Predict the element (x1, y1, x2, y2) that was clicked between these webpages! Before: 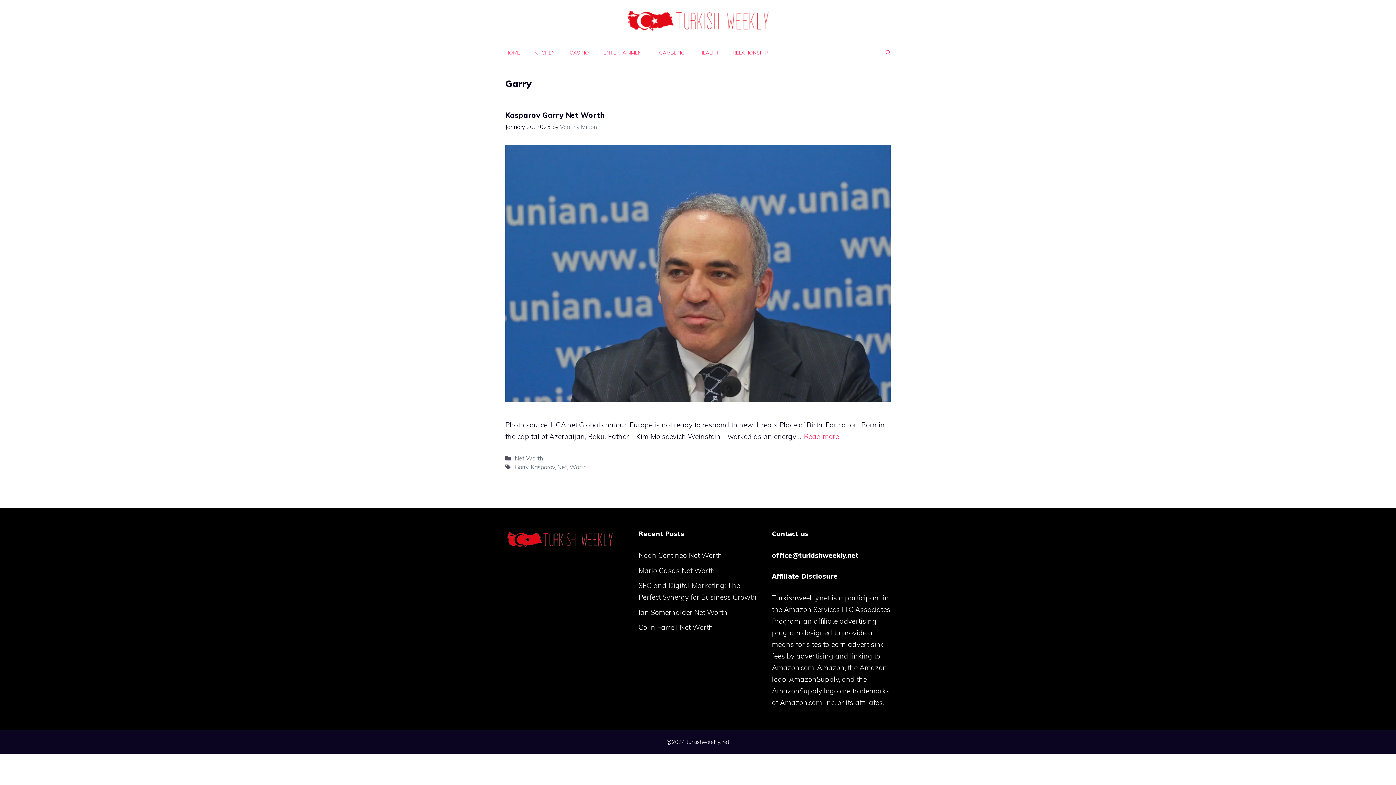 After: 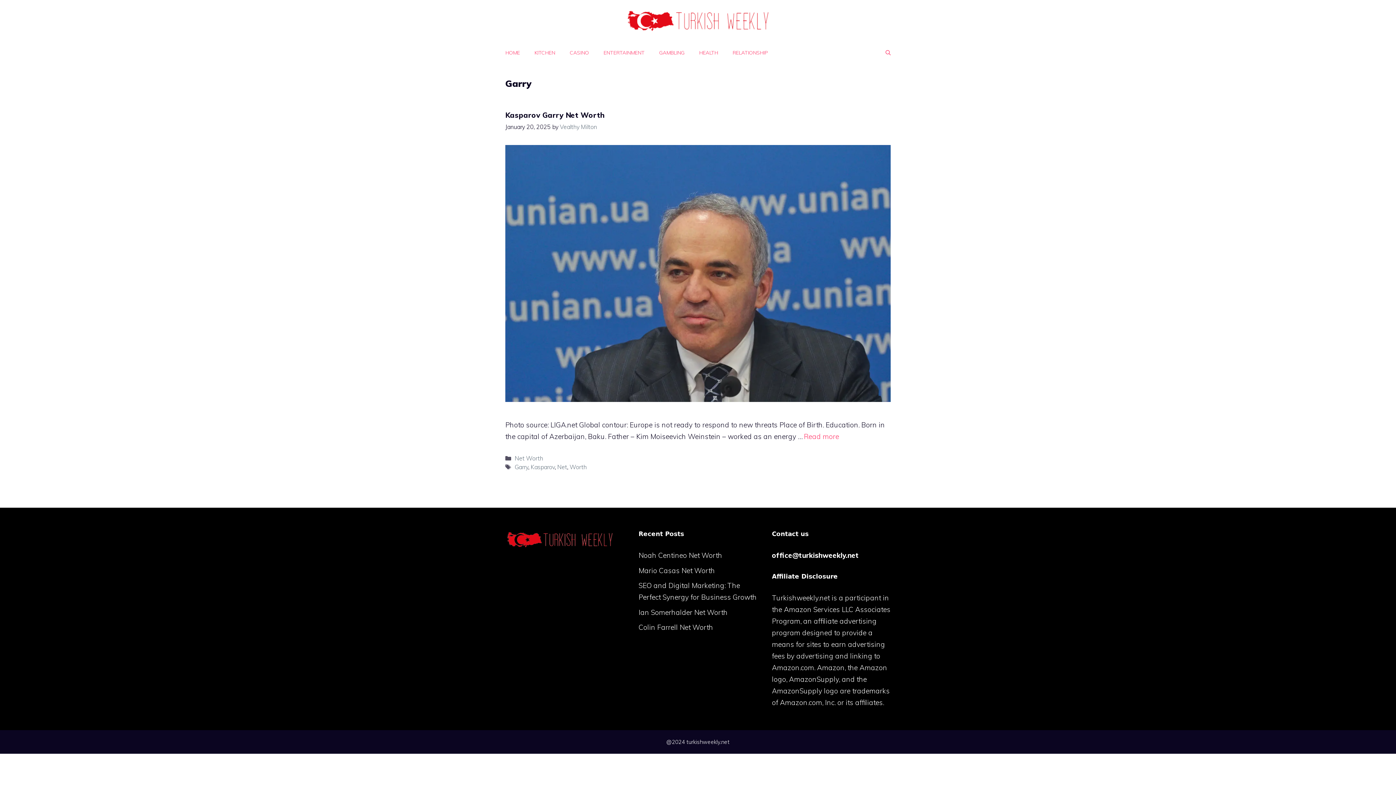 Action: label: Garry bbox: (514, 463, 528, 470)